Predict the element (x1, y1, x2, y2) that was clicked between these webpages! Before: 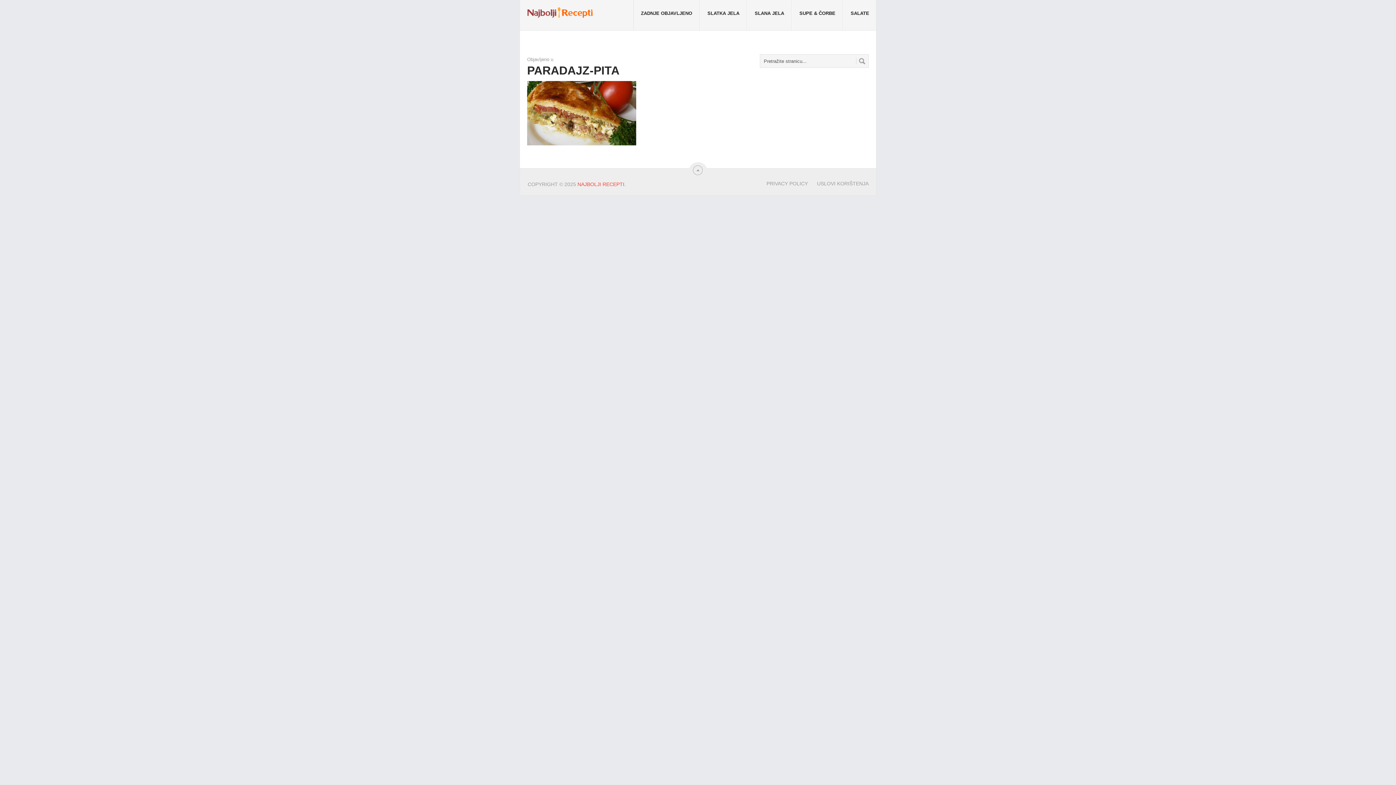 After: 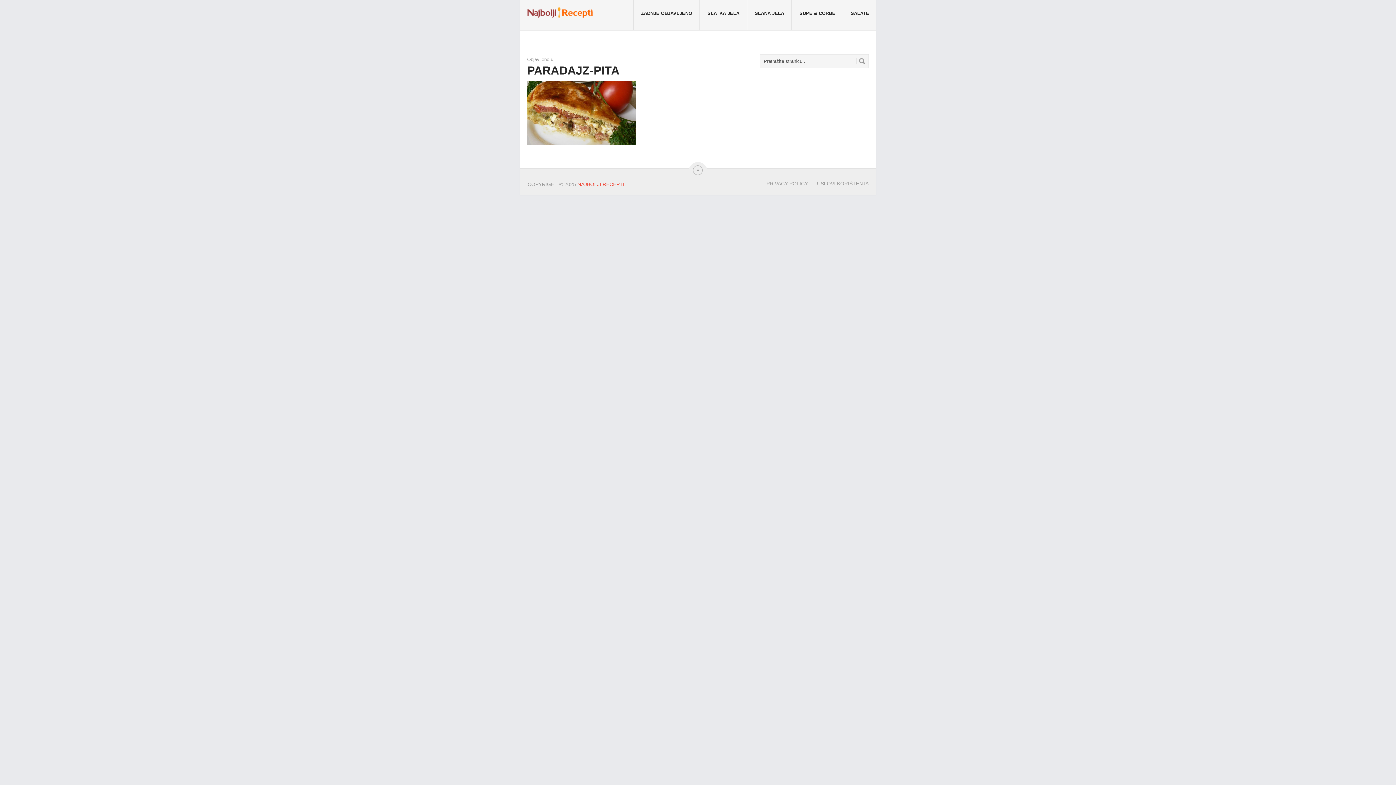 Action: label:   bbox: (693, 165, 703, 175)